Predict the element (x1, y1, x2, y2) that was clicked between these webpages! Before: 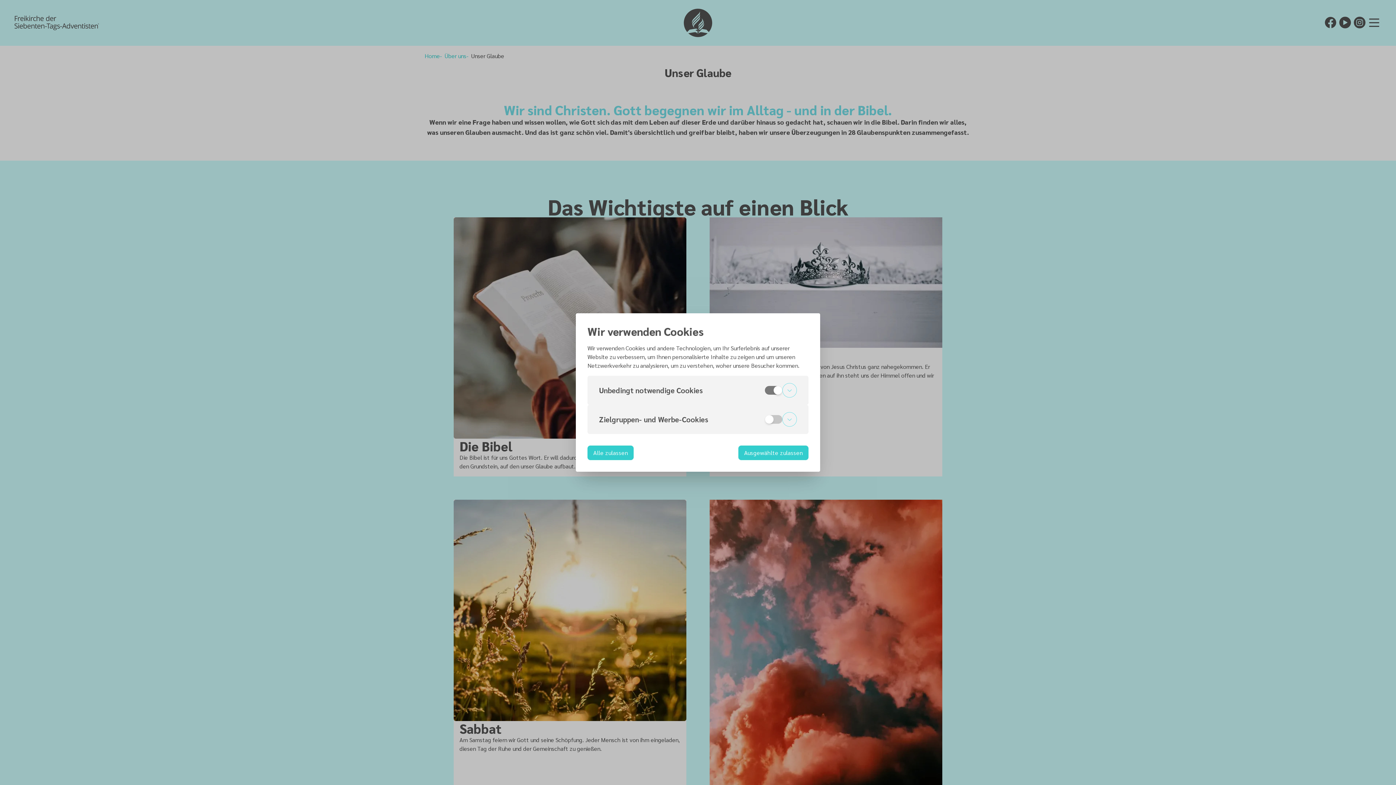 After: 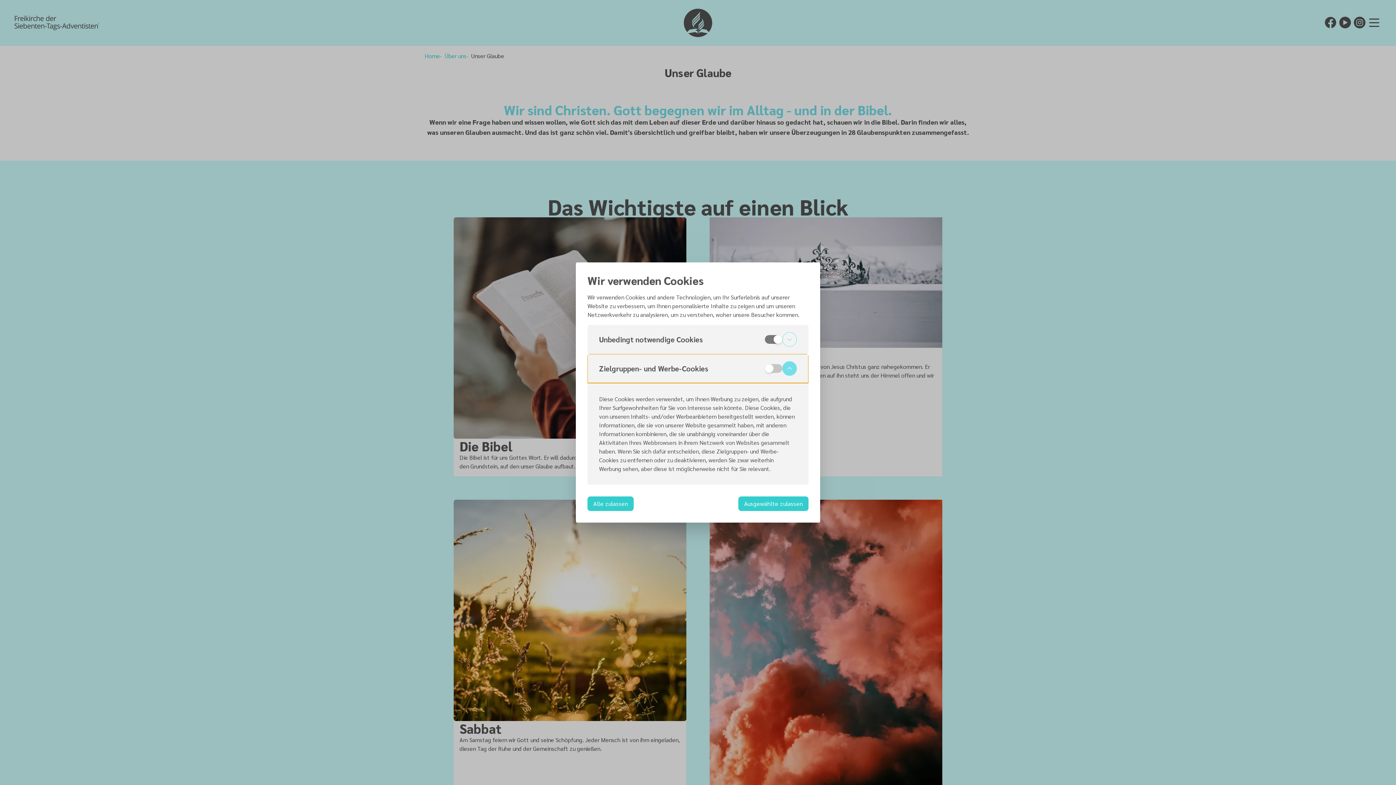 Action: bbox: (587, 405, 808, 434) label: Zielgruppen- und Werbe-Cookies